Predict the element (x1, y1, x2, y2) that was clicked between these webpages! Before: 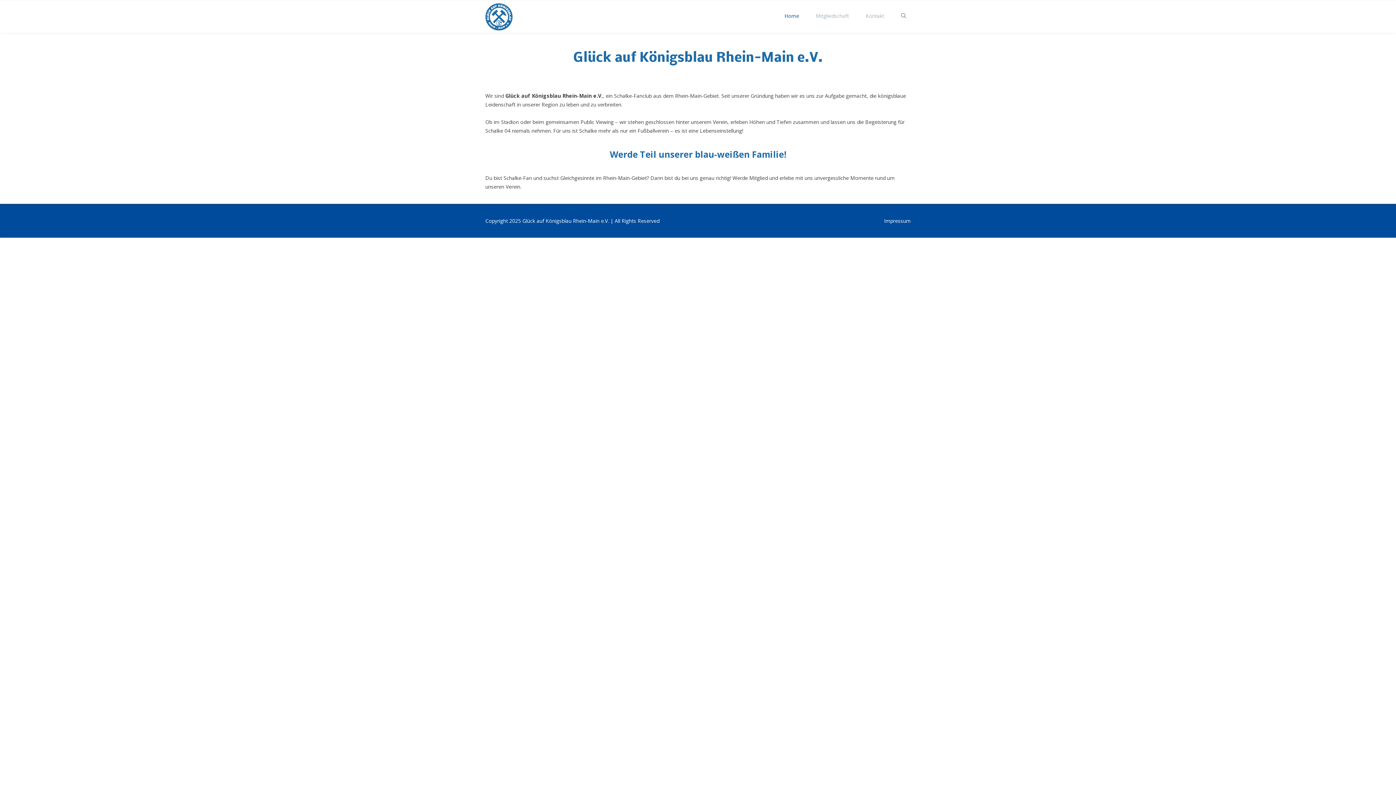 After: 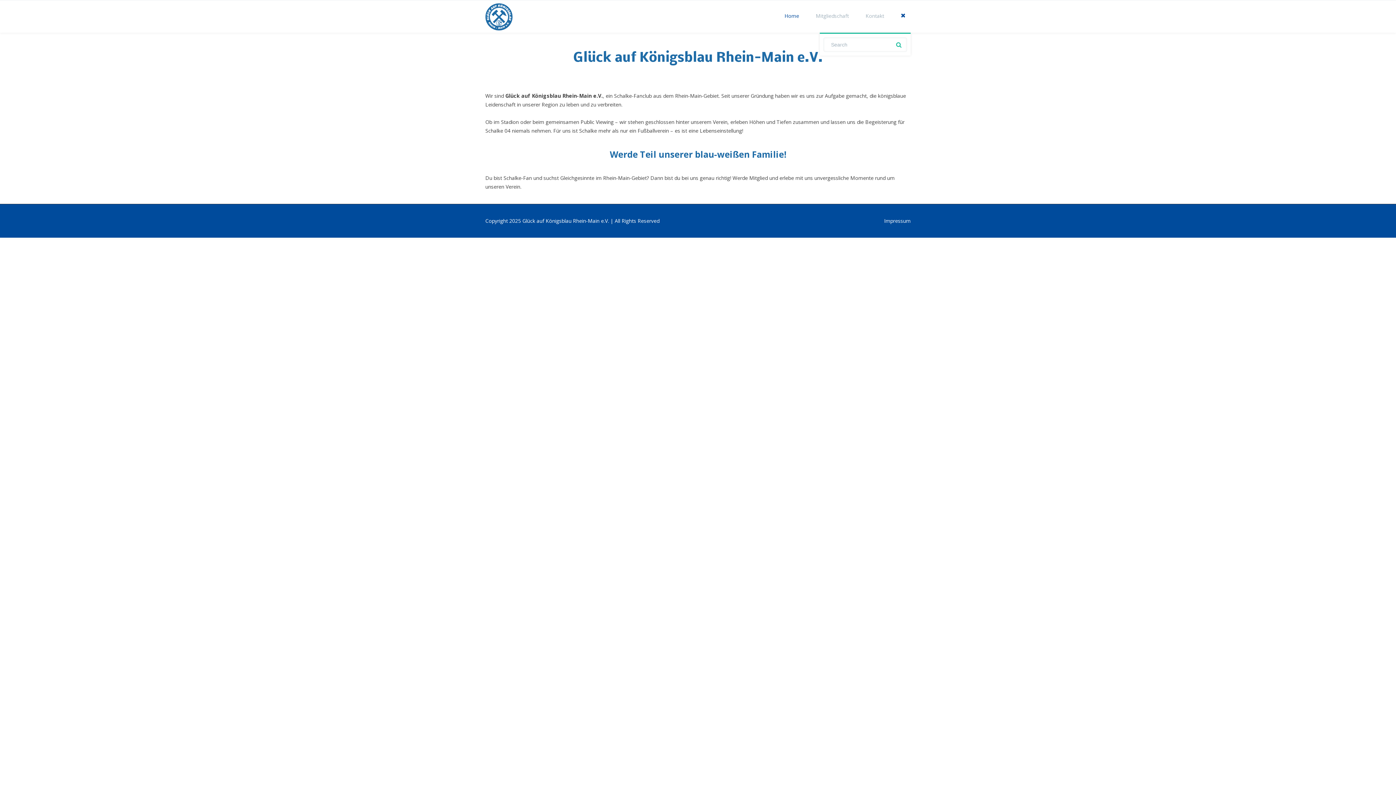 Action: bbox: (901, 10, 910, 21)